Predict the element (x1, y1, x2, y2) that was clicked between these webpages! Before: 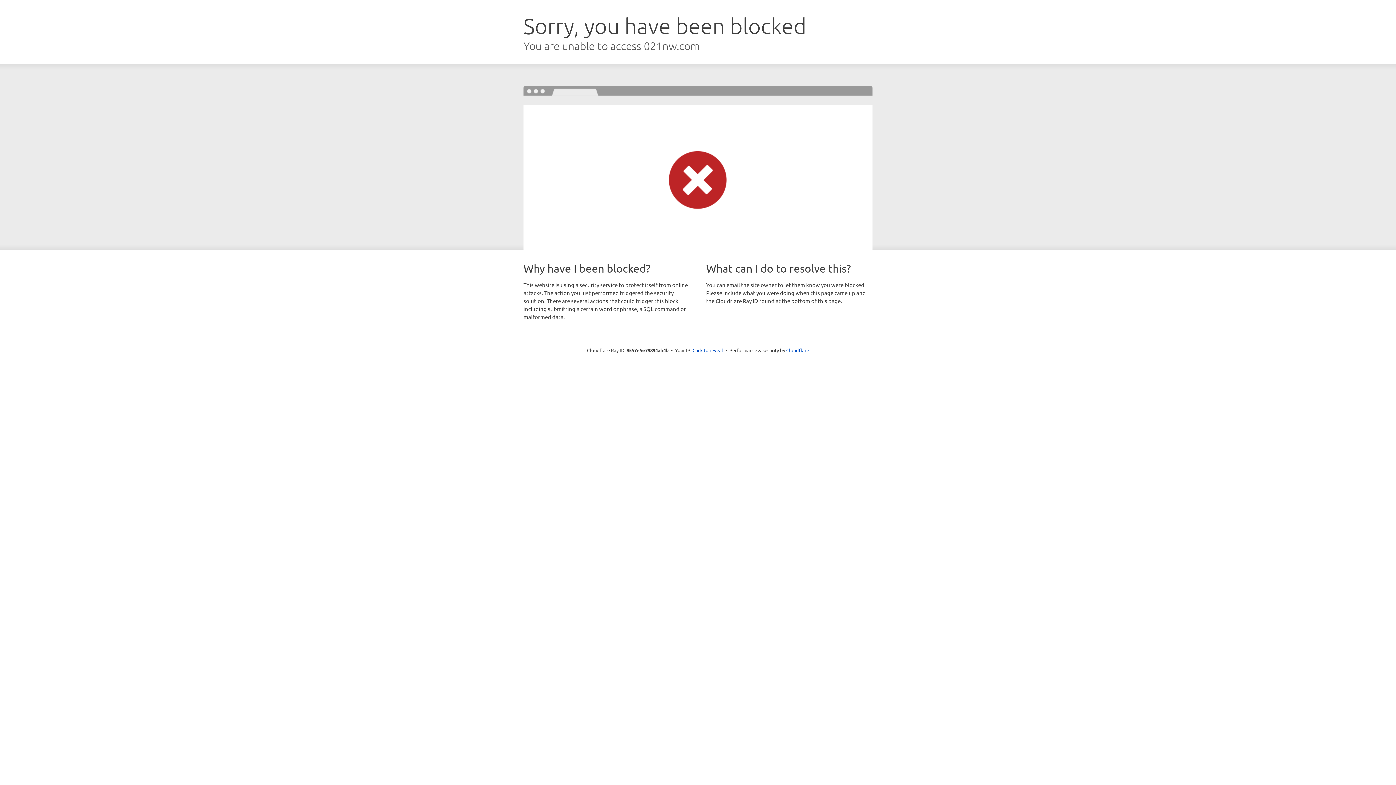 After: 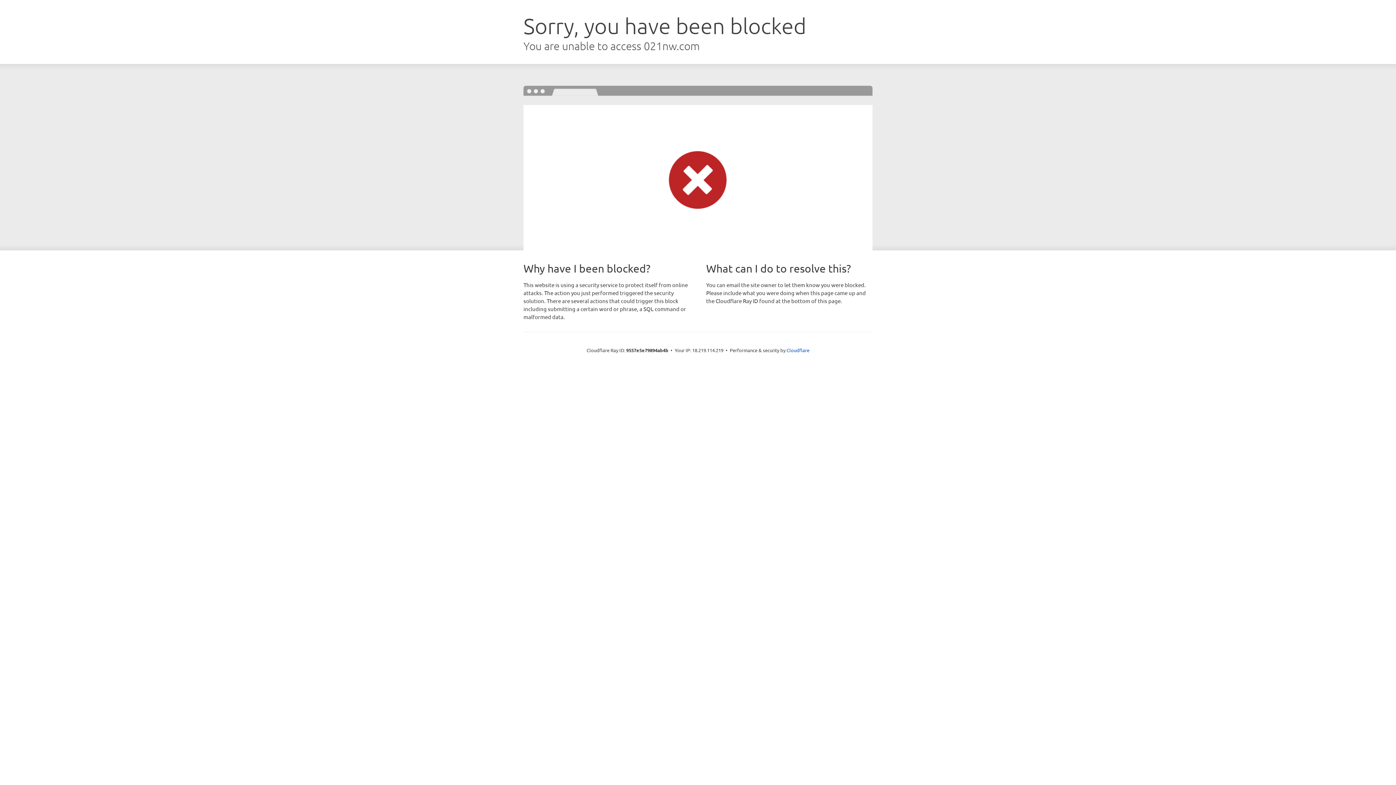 Action: label: Click to reveal bbox: (692, 346, 723, 353)